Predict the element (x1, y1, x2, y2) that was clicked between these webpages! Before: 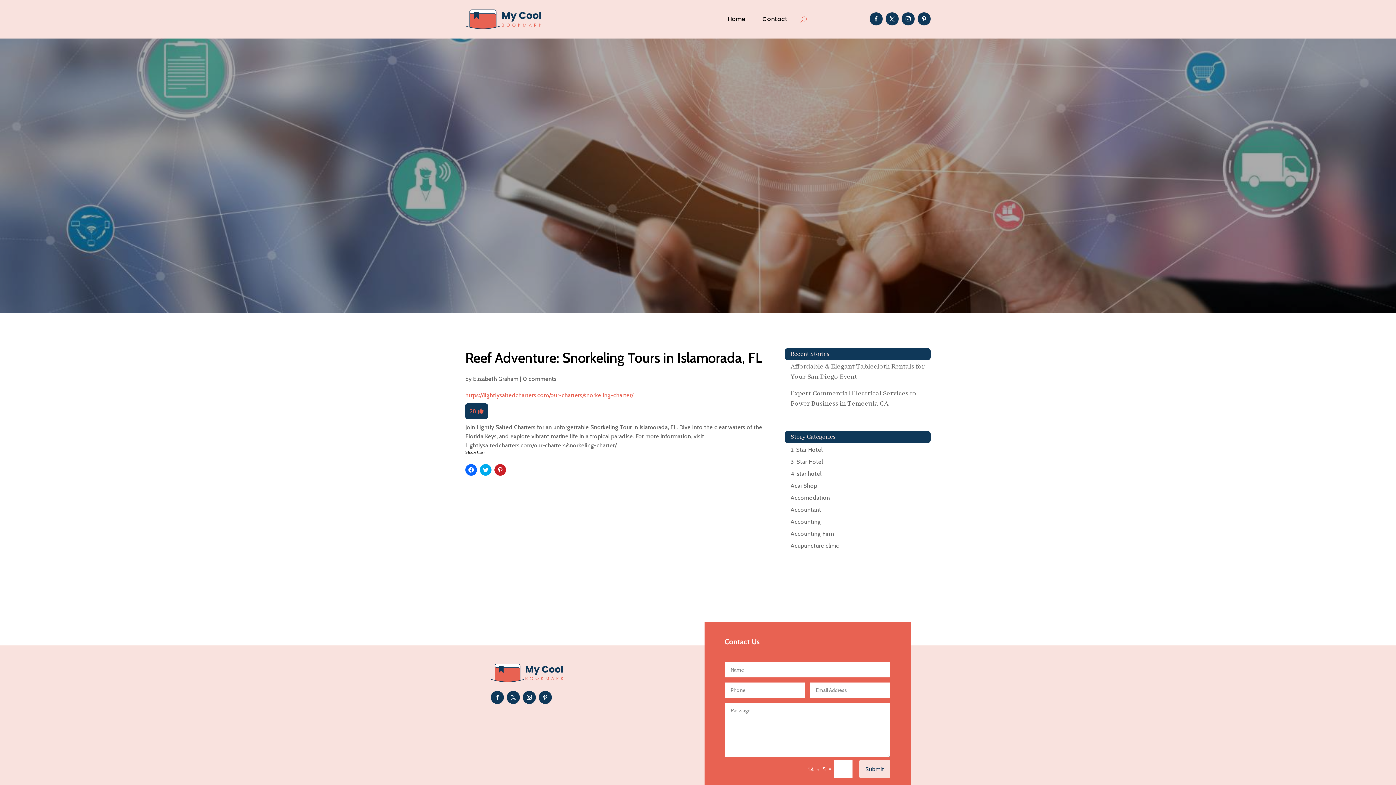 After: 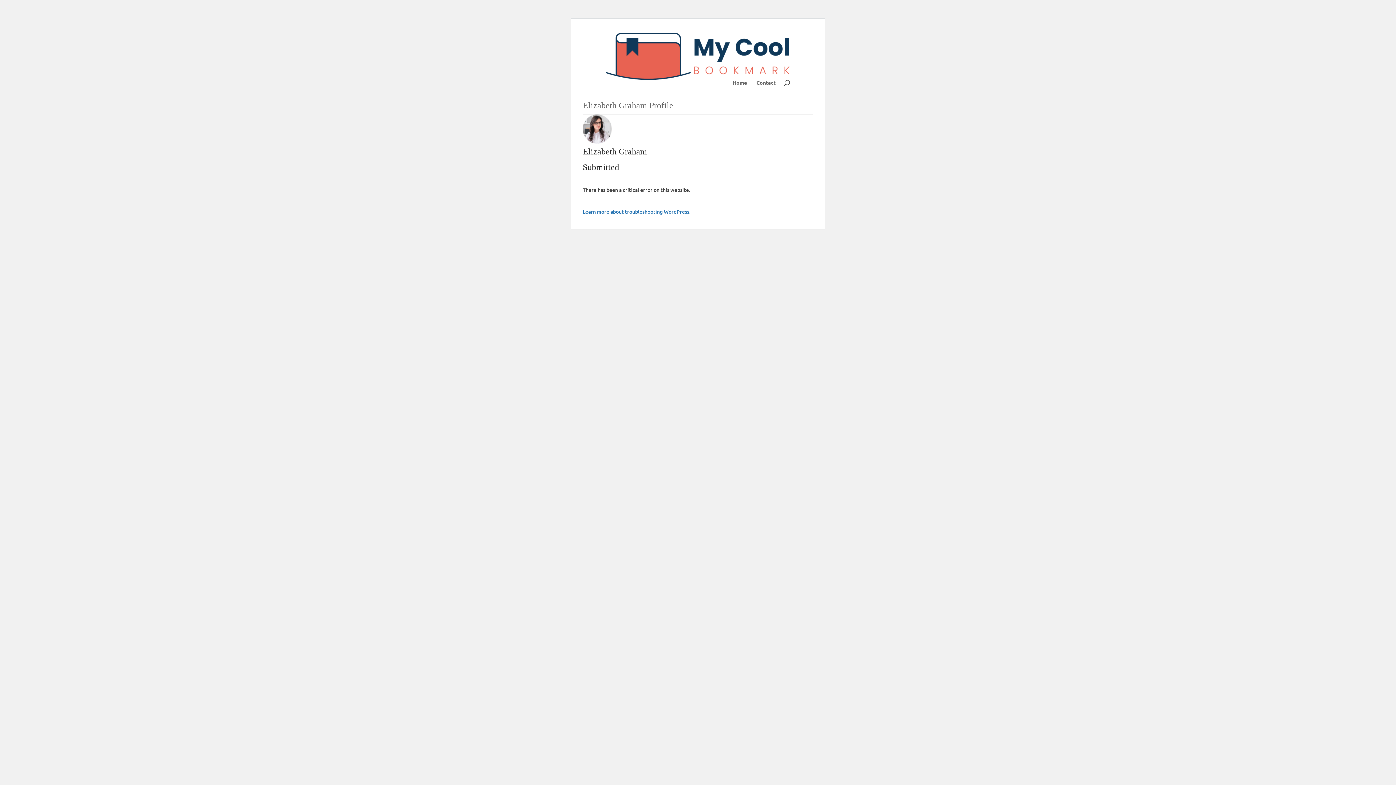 Action: label: Elizabeth Graham bbox: (473, 375, 518, 382)